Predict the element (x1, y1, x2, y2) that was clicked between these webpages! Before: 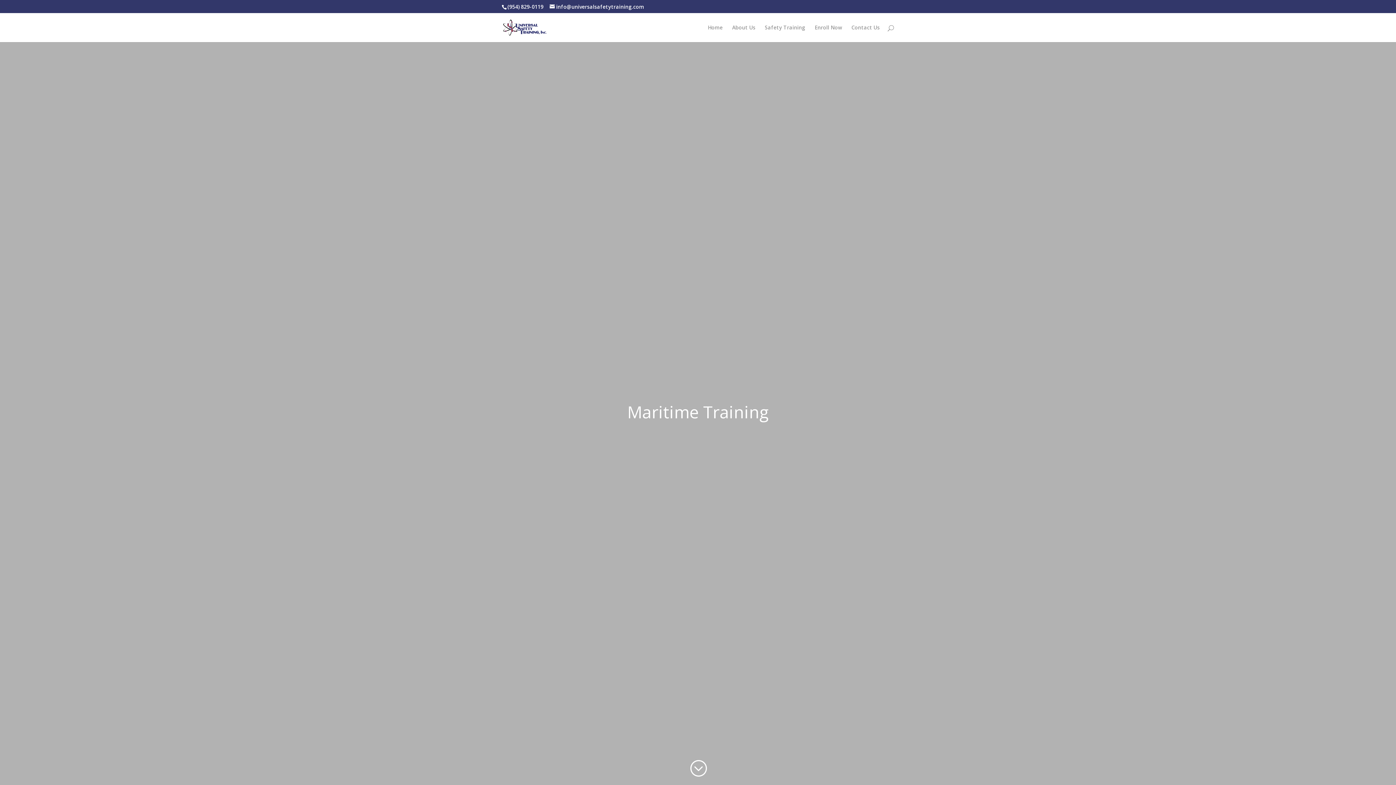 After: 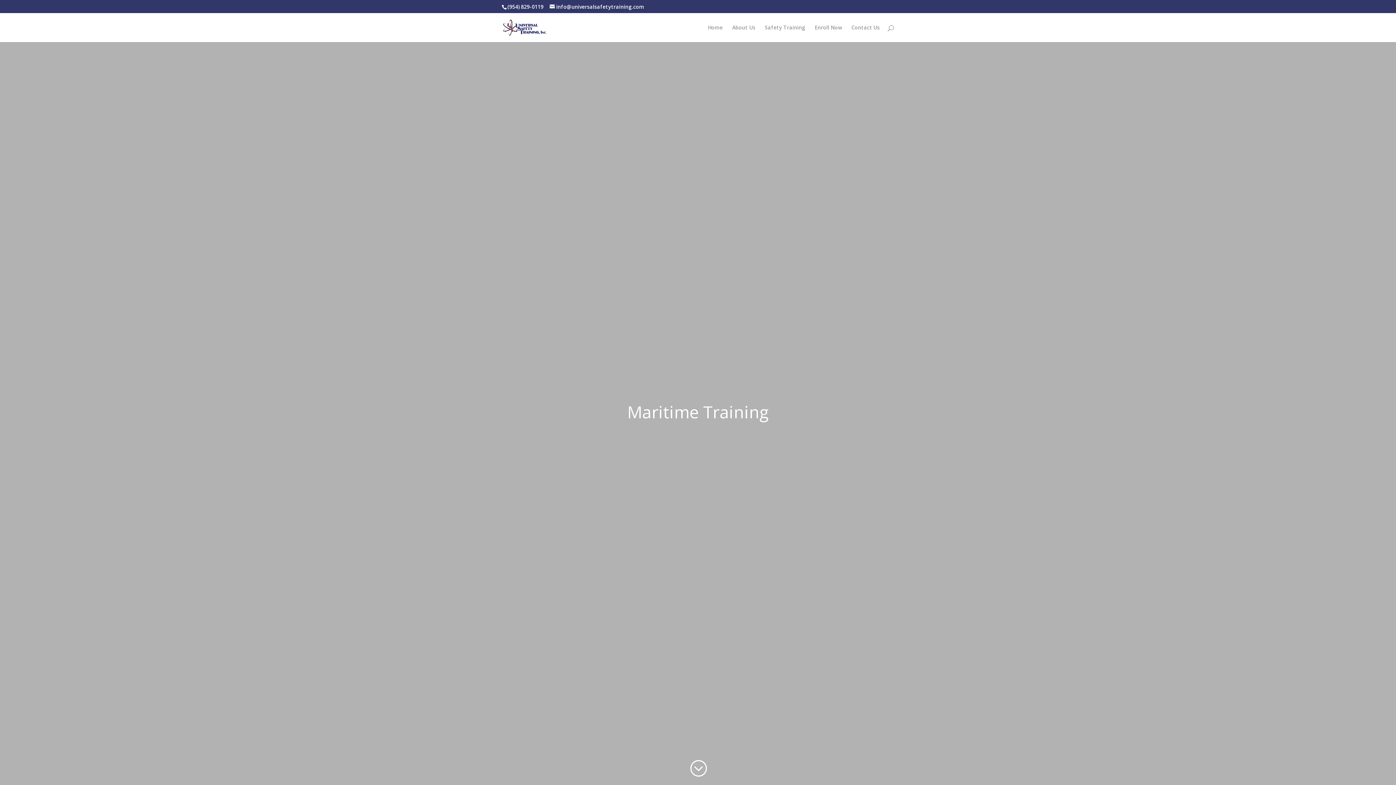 Action: bbox: (507, 3, 543, 10) label: (954) 829-0119